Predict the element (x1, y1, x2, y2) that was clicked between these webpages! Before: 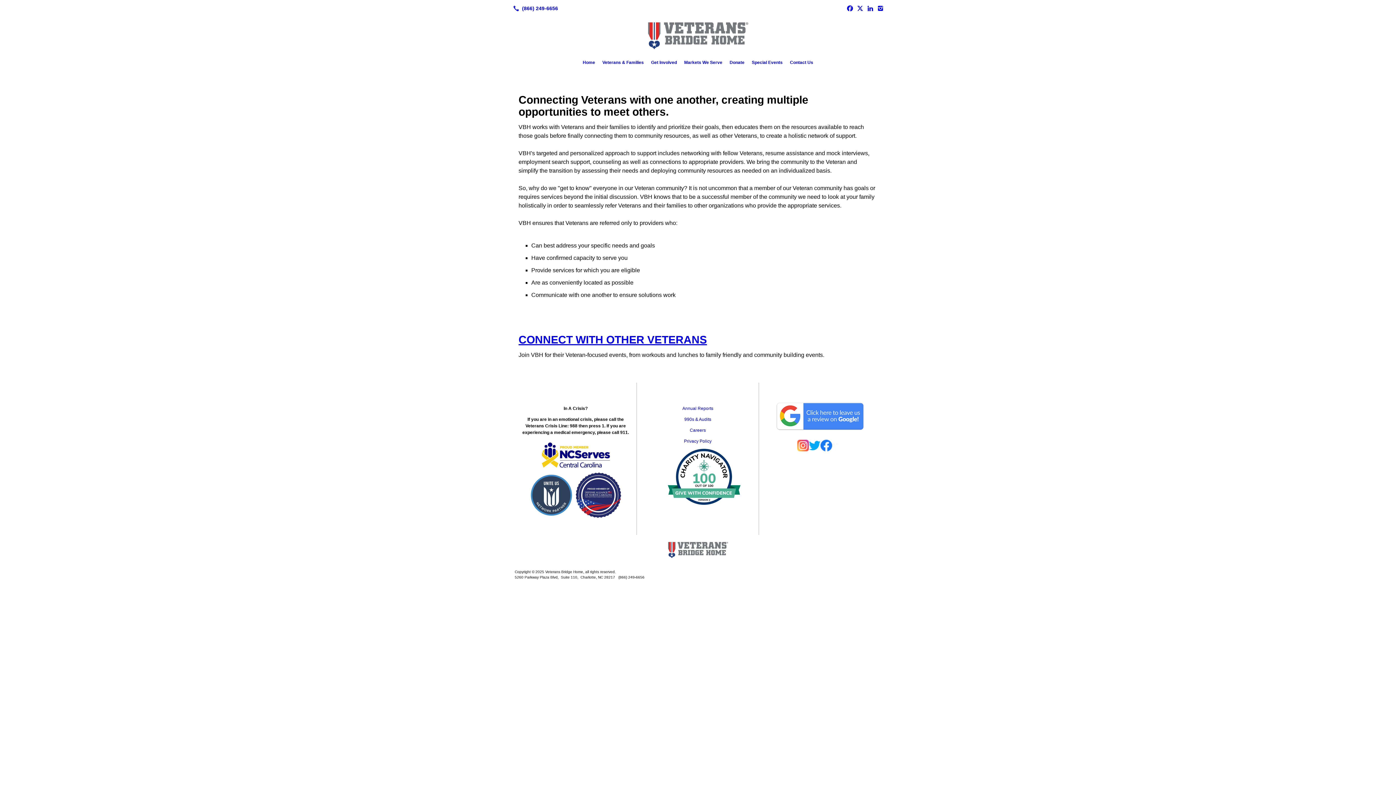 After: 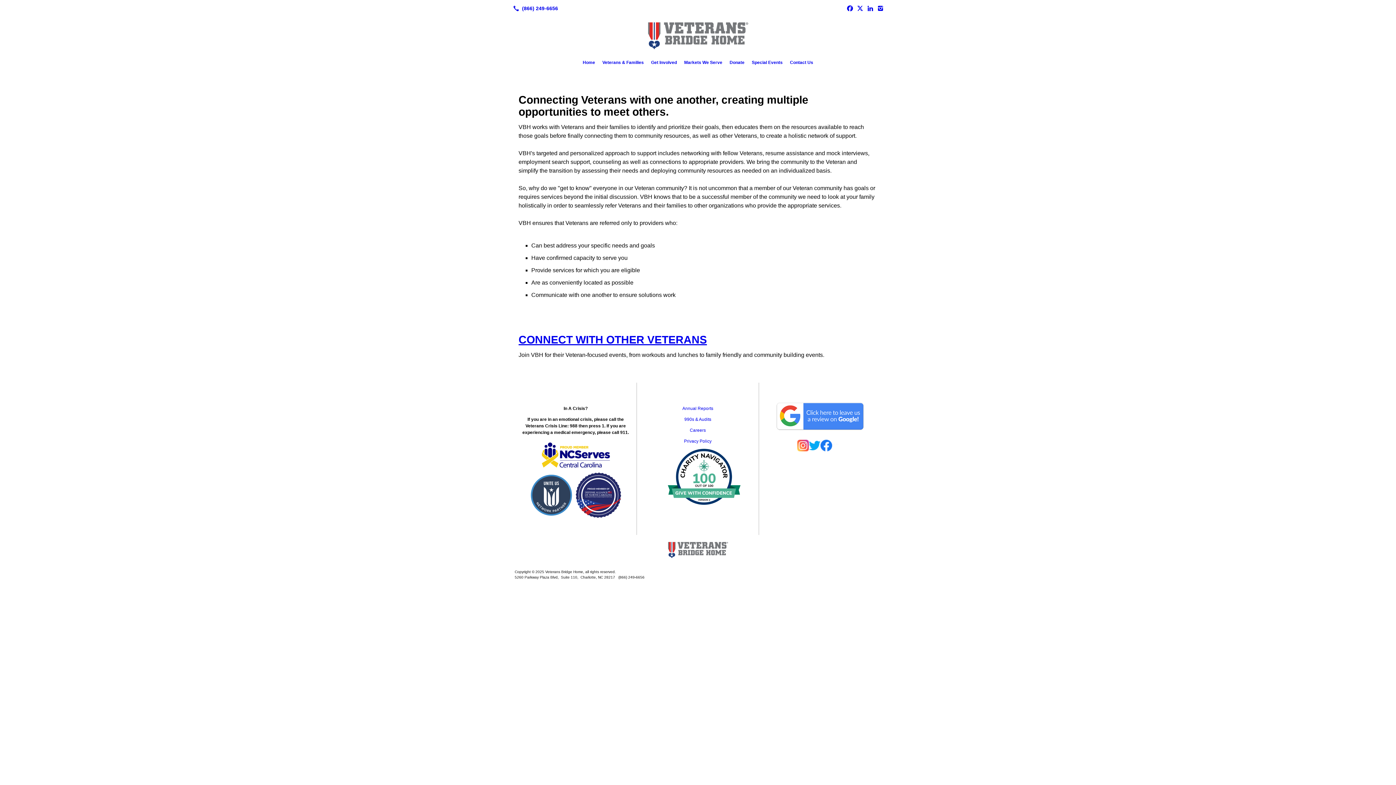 Action: bbox: (774, 427, 865, 432)